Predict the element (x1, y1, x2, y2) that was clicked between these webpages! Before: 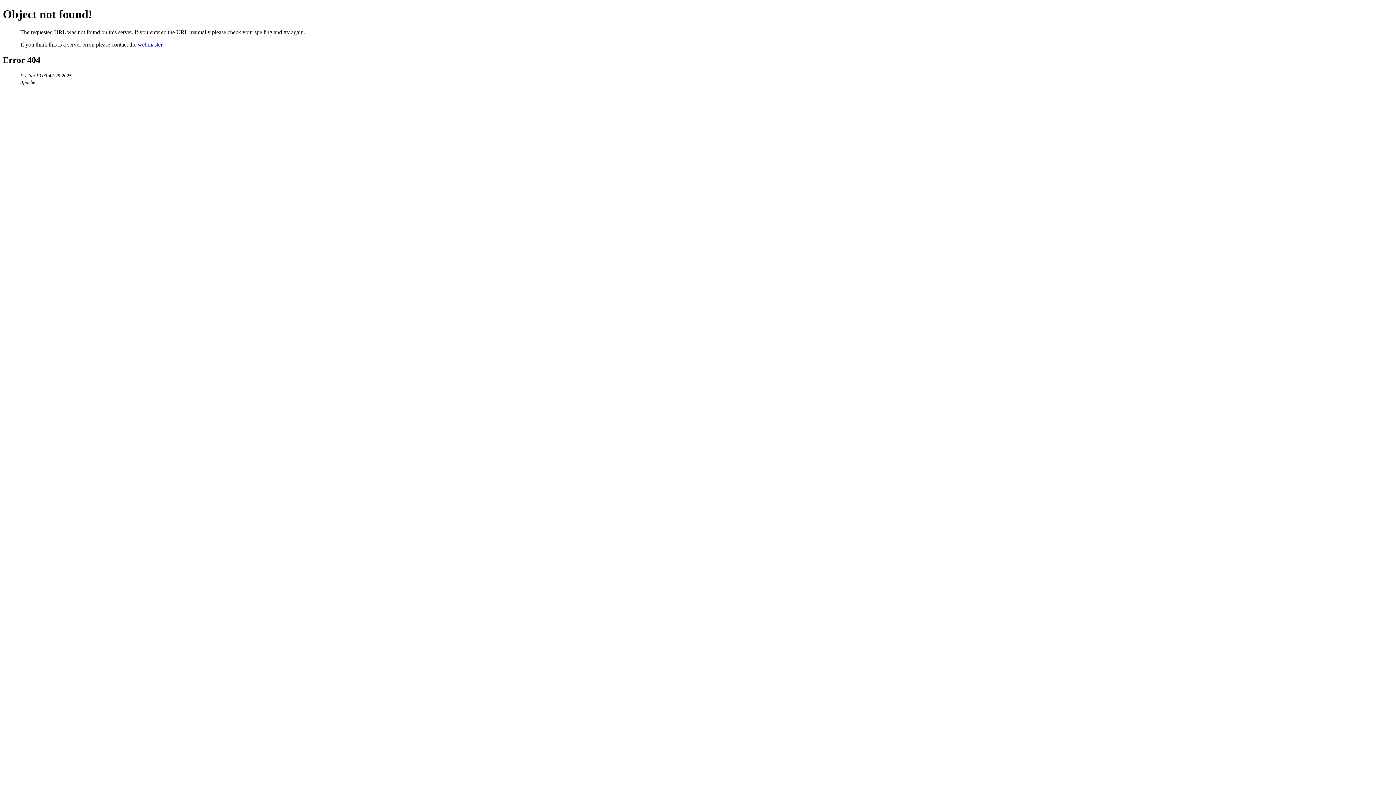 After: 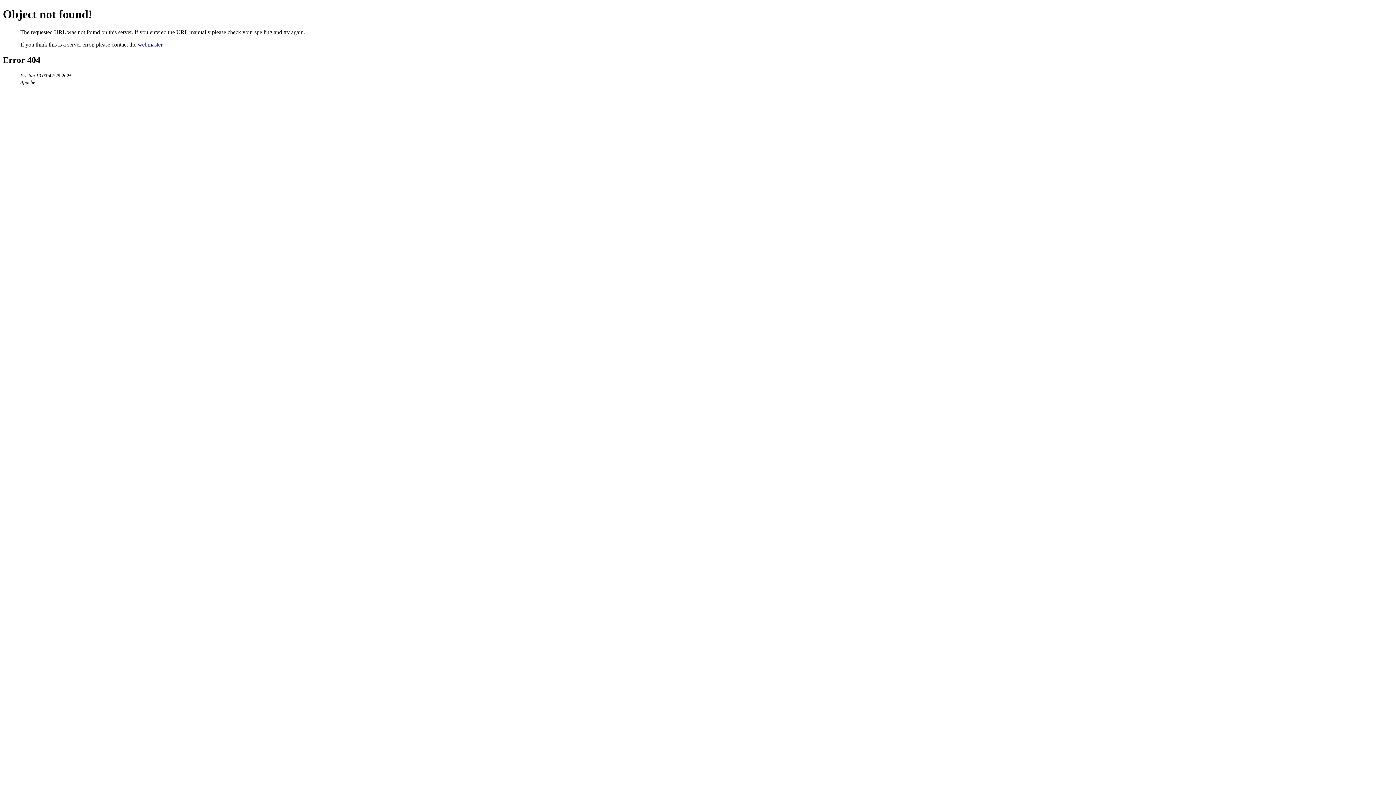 Action: bbox: (137, 41, 162, 47) label: webmaster